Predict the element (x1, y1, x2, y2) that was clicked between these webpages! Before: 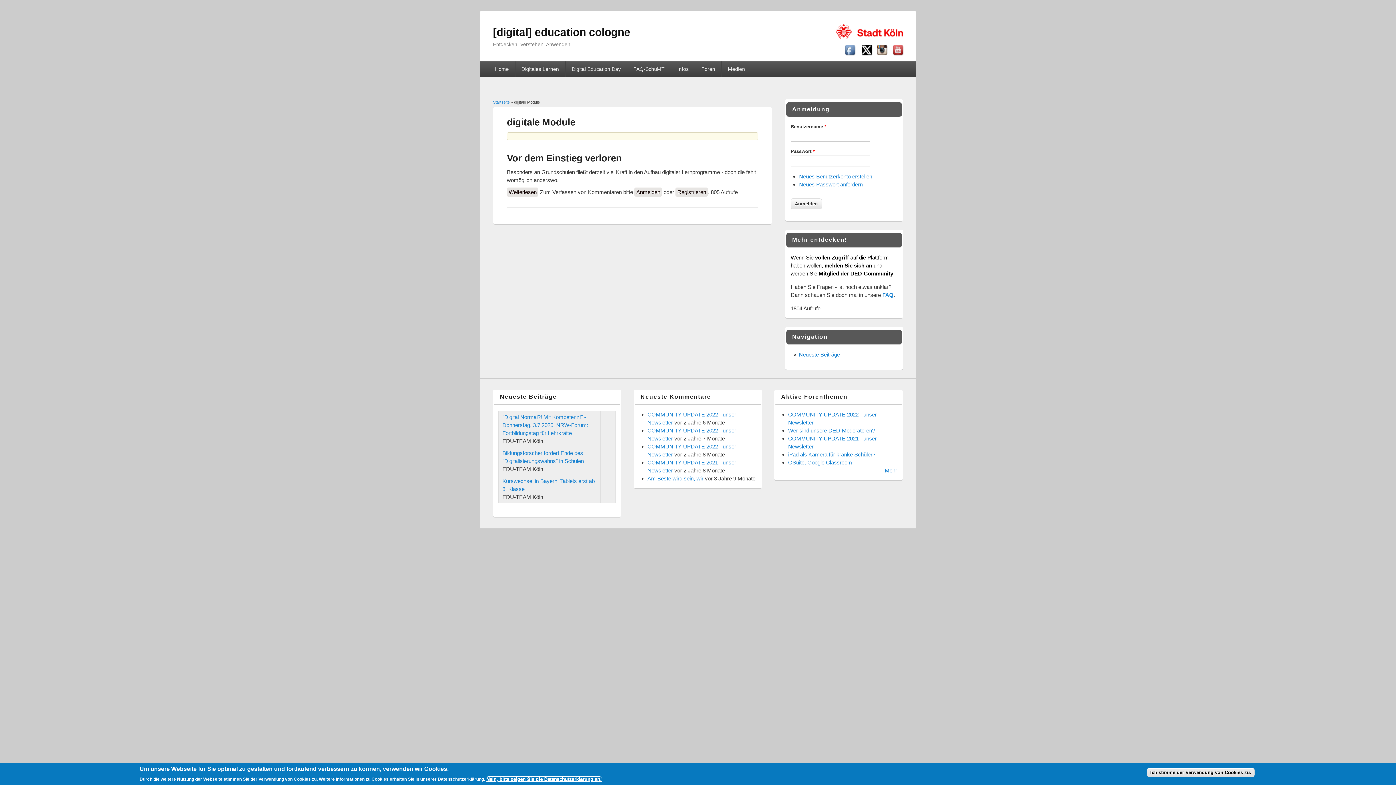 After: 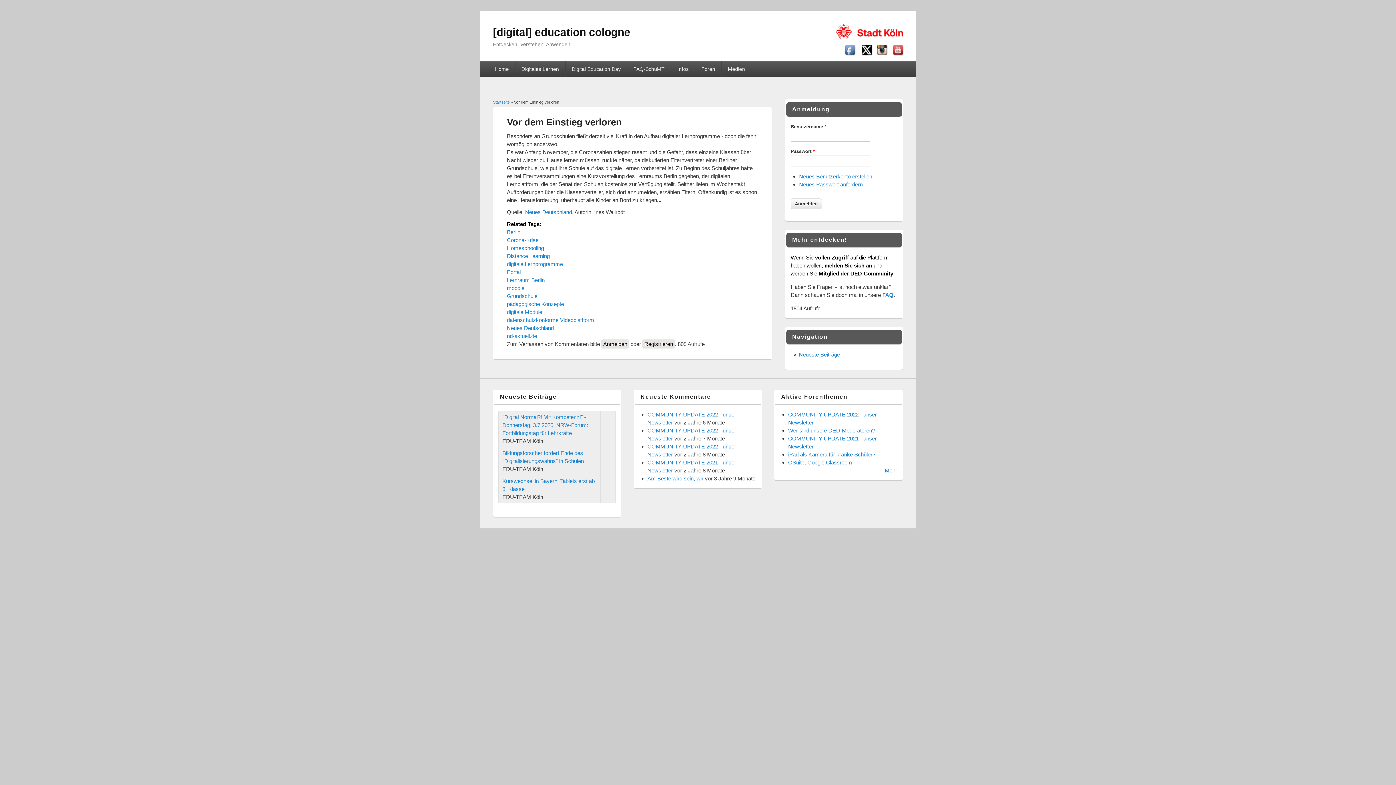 Action: bbox: (507, 152, 621, 163) label: Vor dem Einstieg verloren